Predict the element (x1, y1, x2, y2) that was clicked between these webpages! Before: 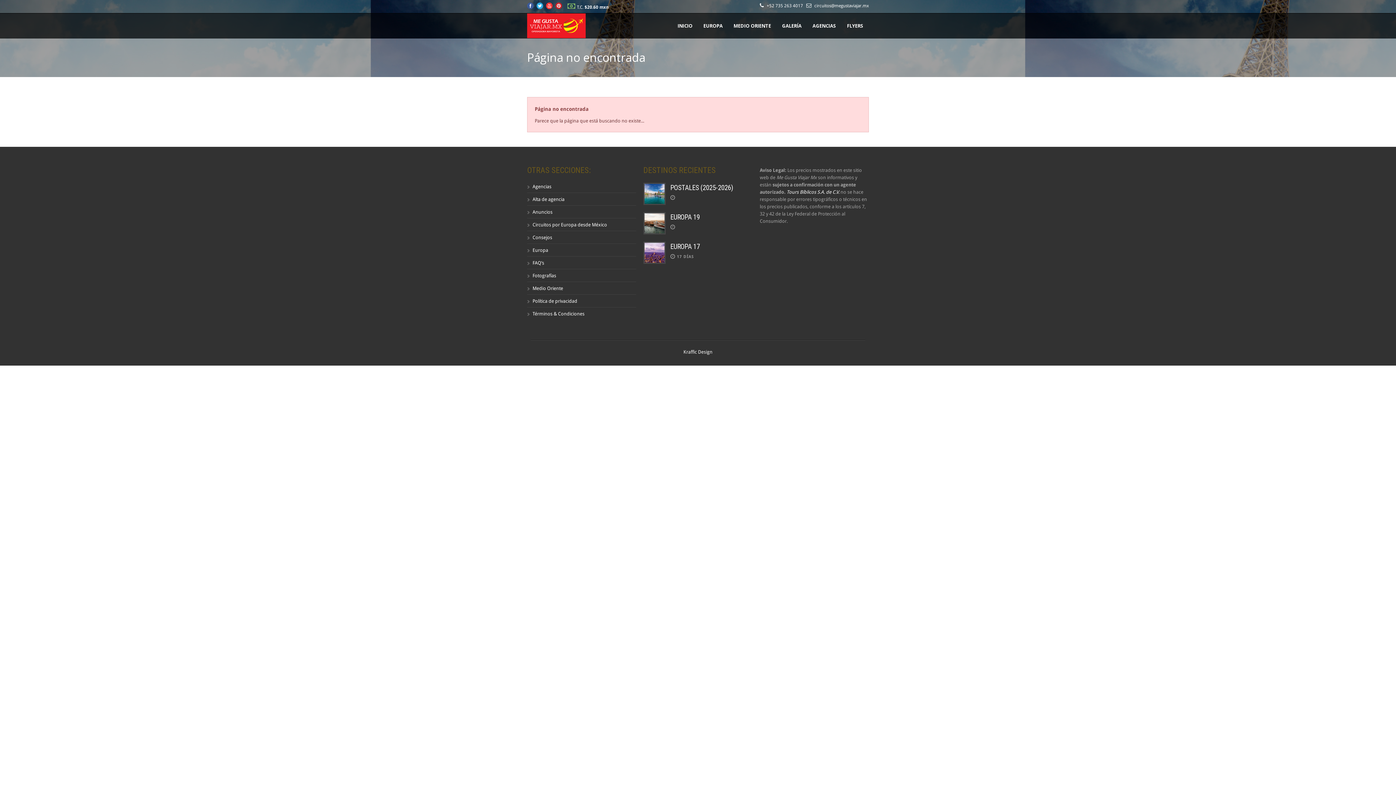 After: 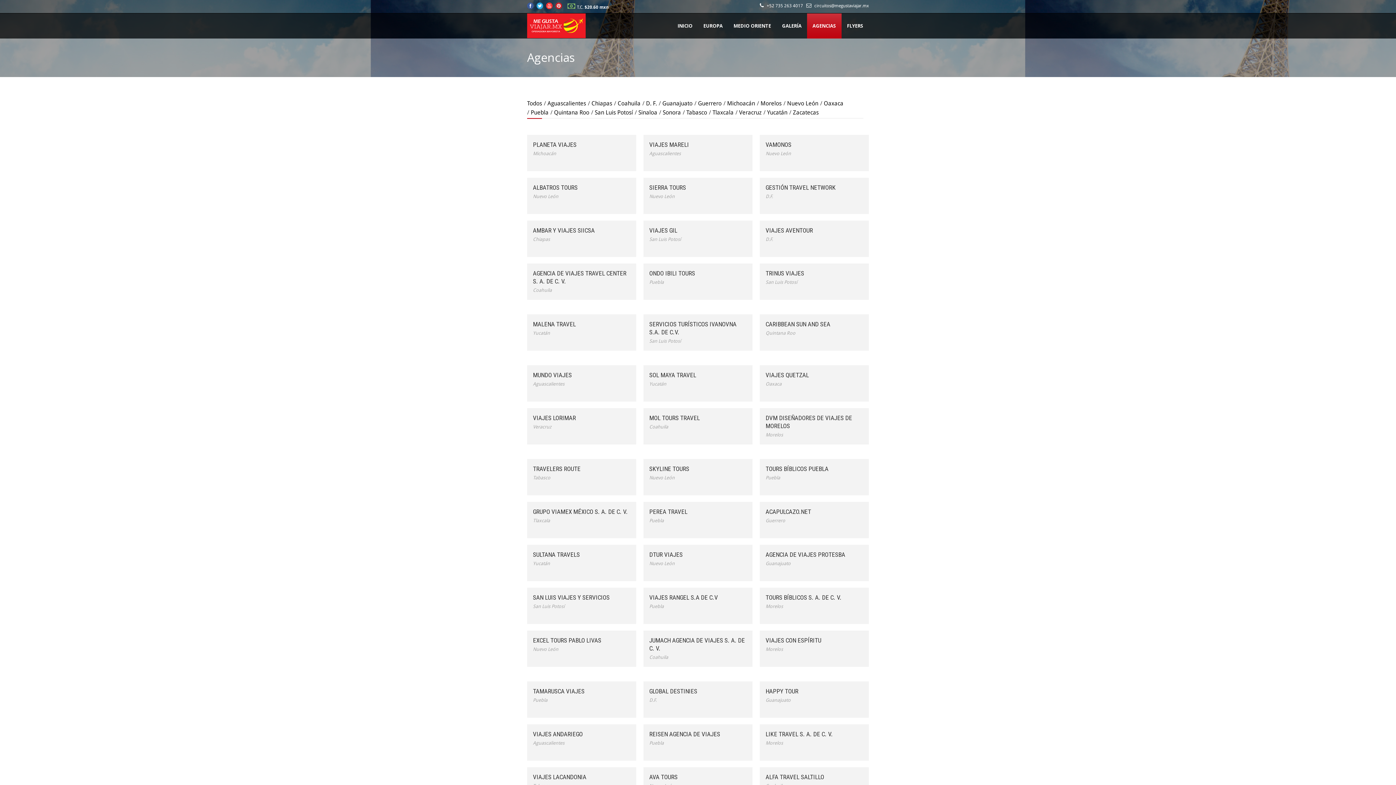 Action: bbox: (532, 184, 551, 189) label: Agencias